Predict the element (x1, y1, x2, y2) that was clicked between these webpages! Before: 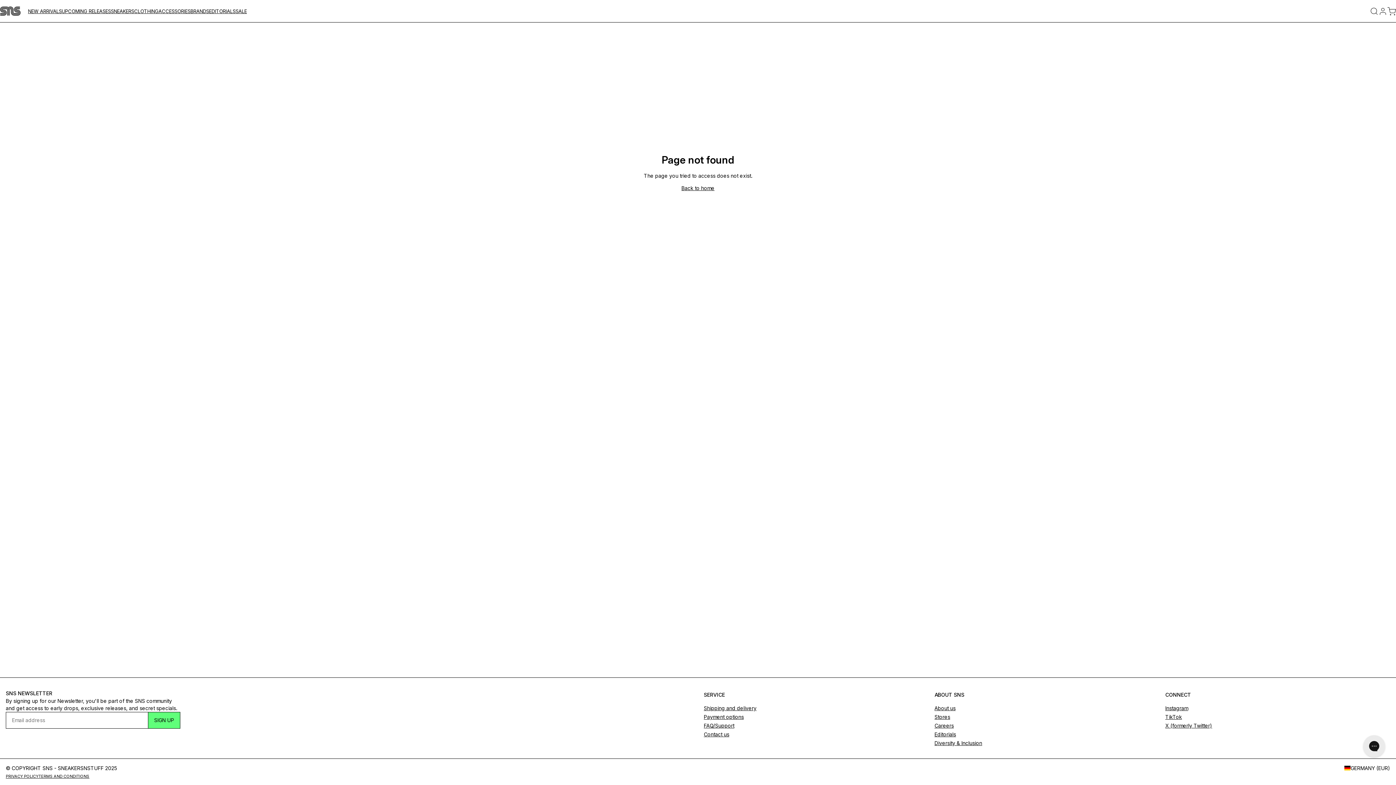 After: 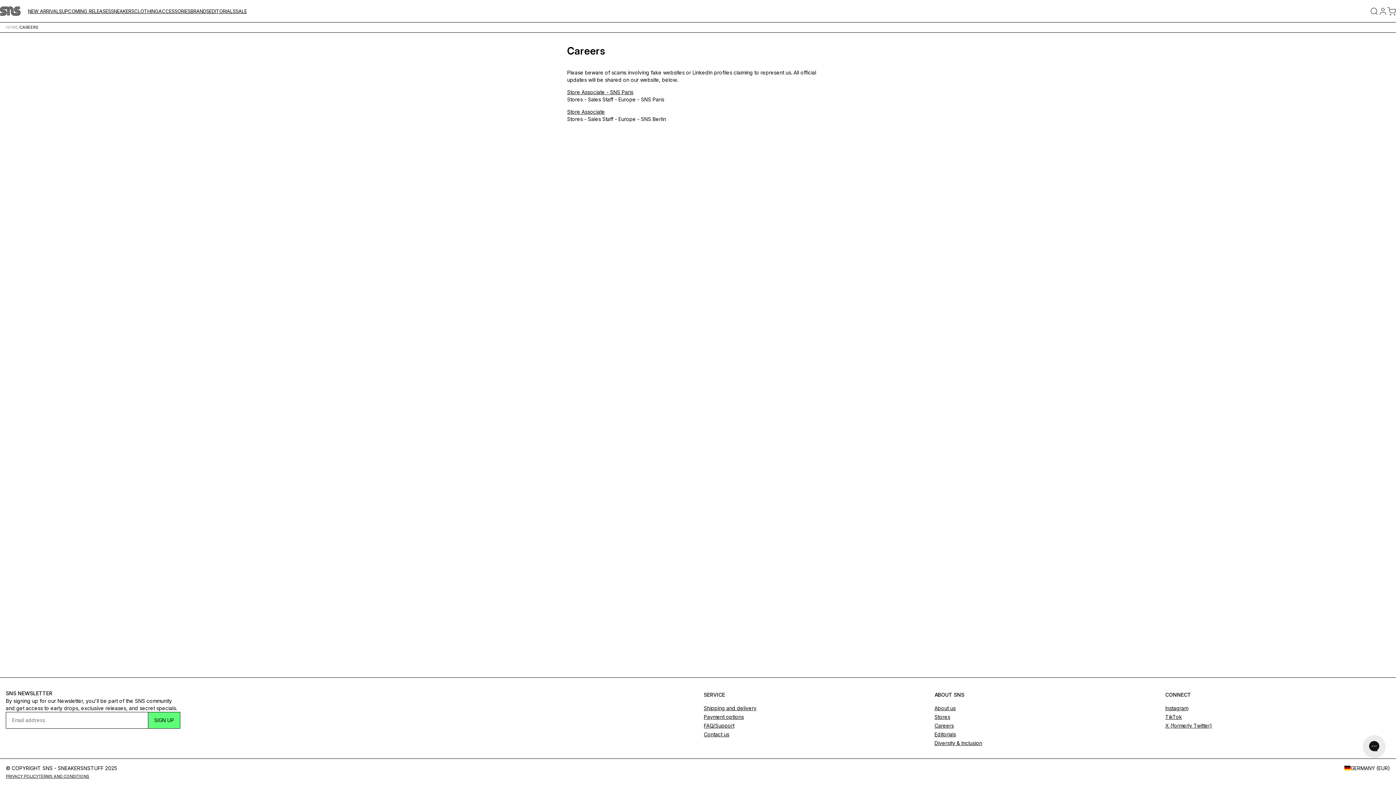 Action: label: Careers bbox: (934, 722, 954, 728)